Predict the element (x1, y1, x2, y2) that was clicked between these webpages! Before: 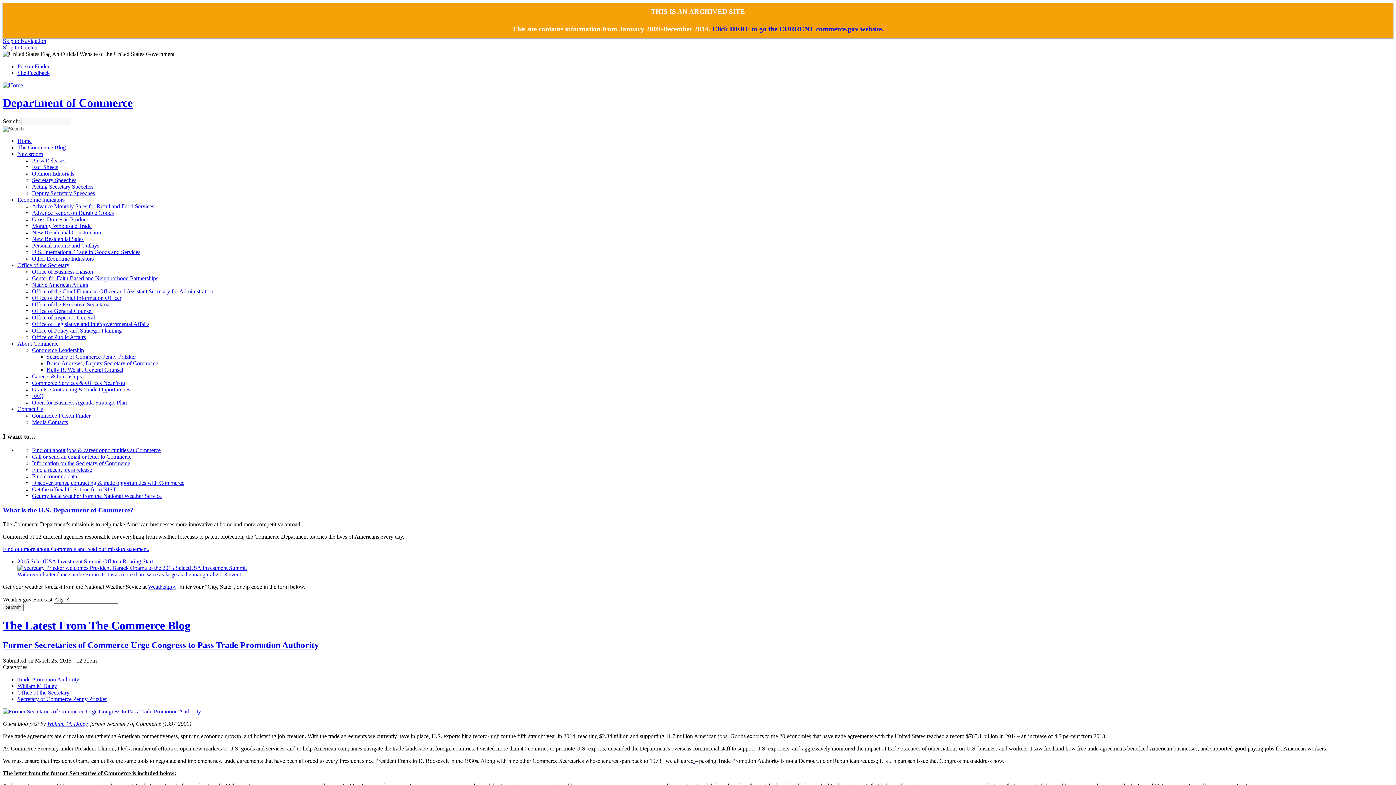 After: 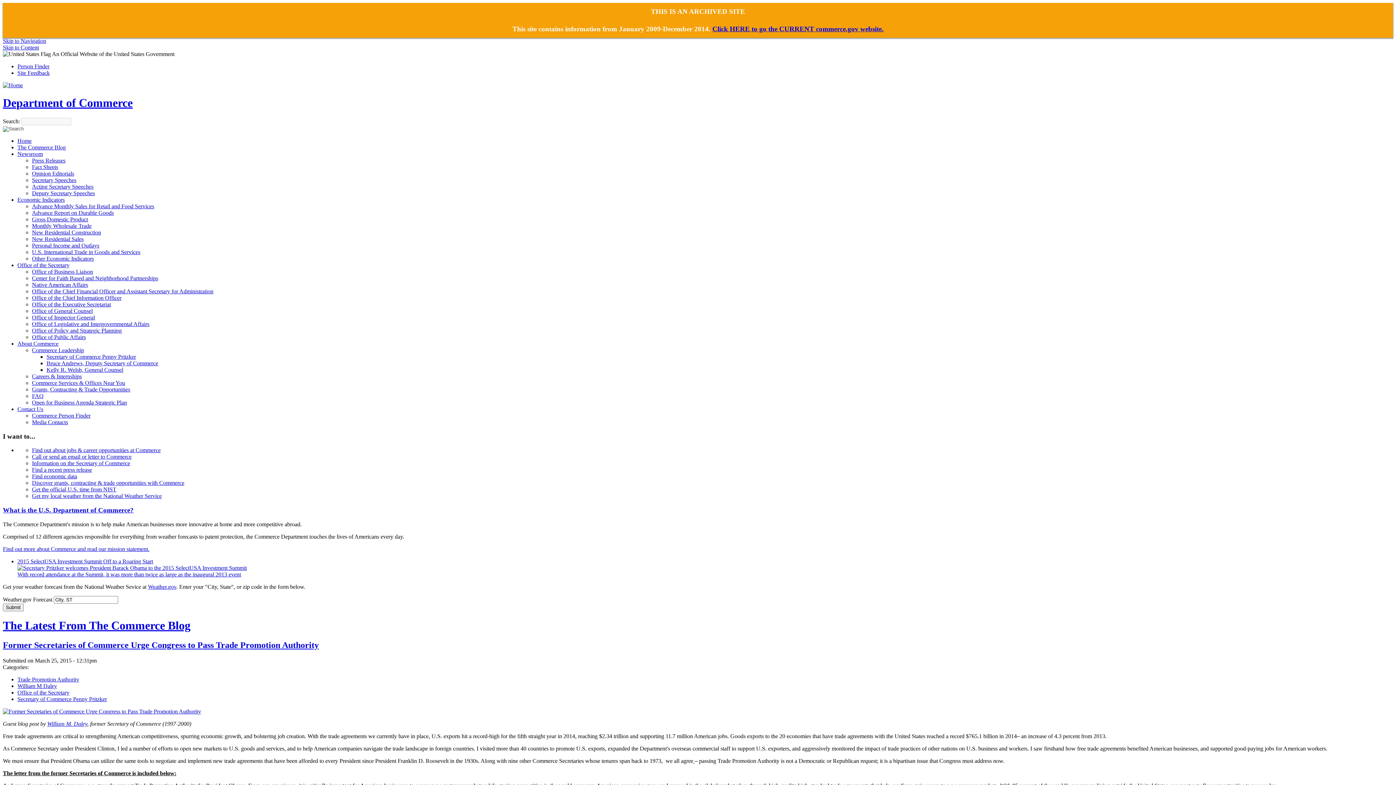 Action: bbox: (32, 393, 43, 399) label: FAQ